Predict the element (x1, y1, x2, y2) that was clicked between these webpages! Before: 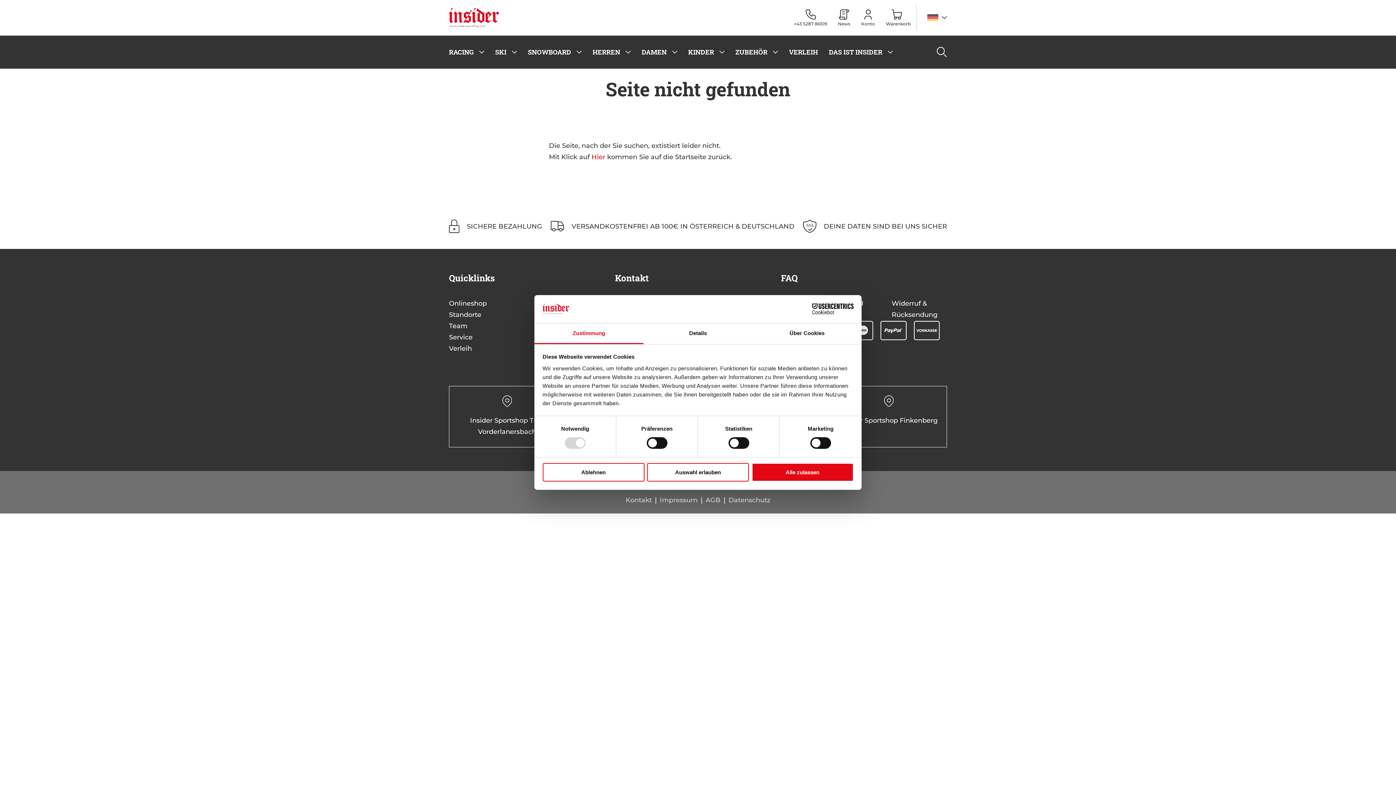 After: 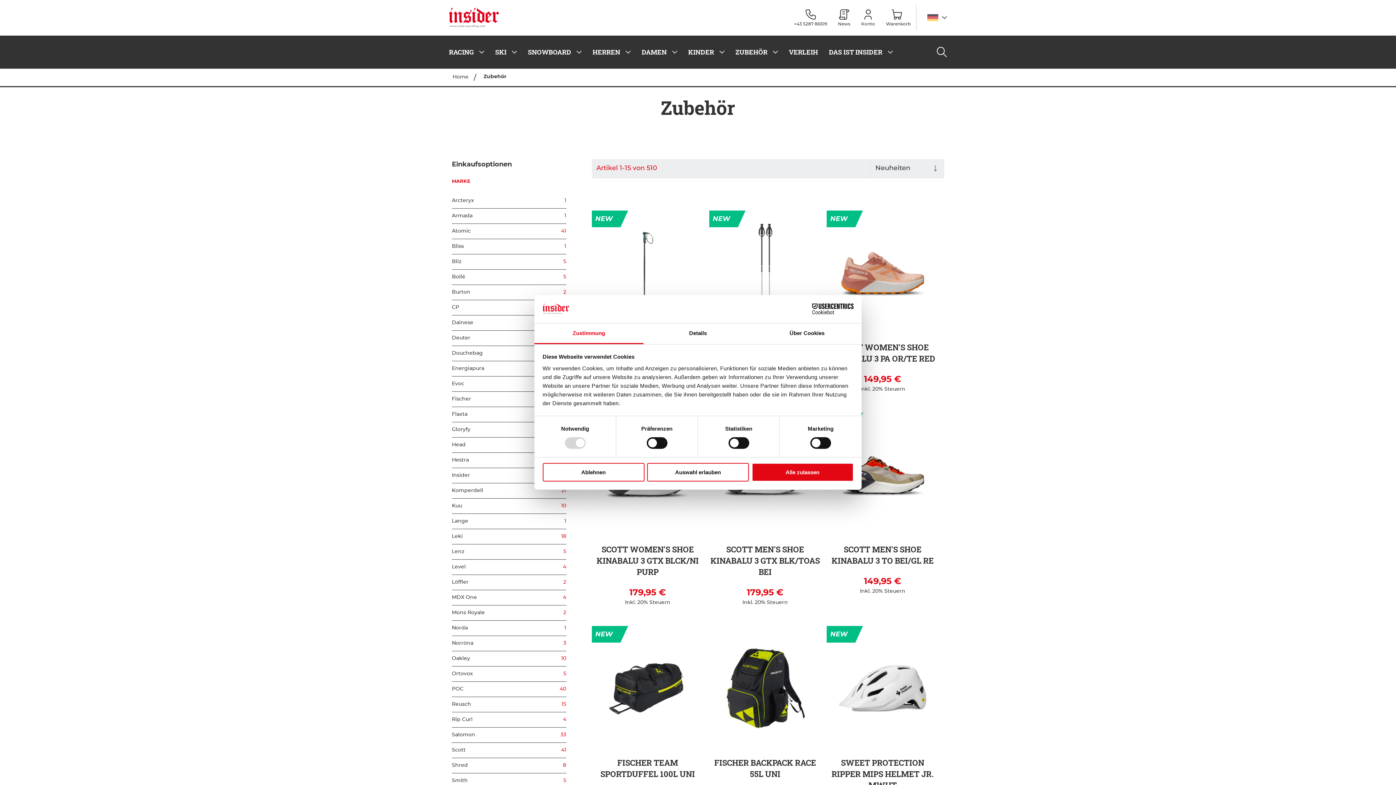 Action: bbox: (730, 35, 783, 68) label: ZUBEHÖR